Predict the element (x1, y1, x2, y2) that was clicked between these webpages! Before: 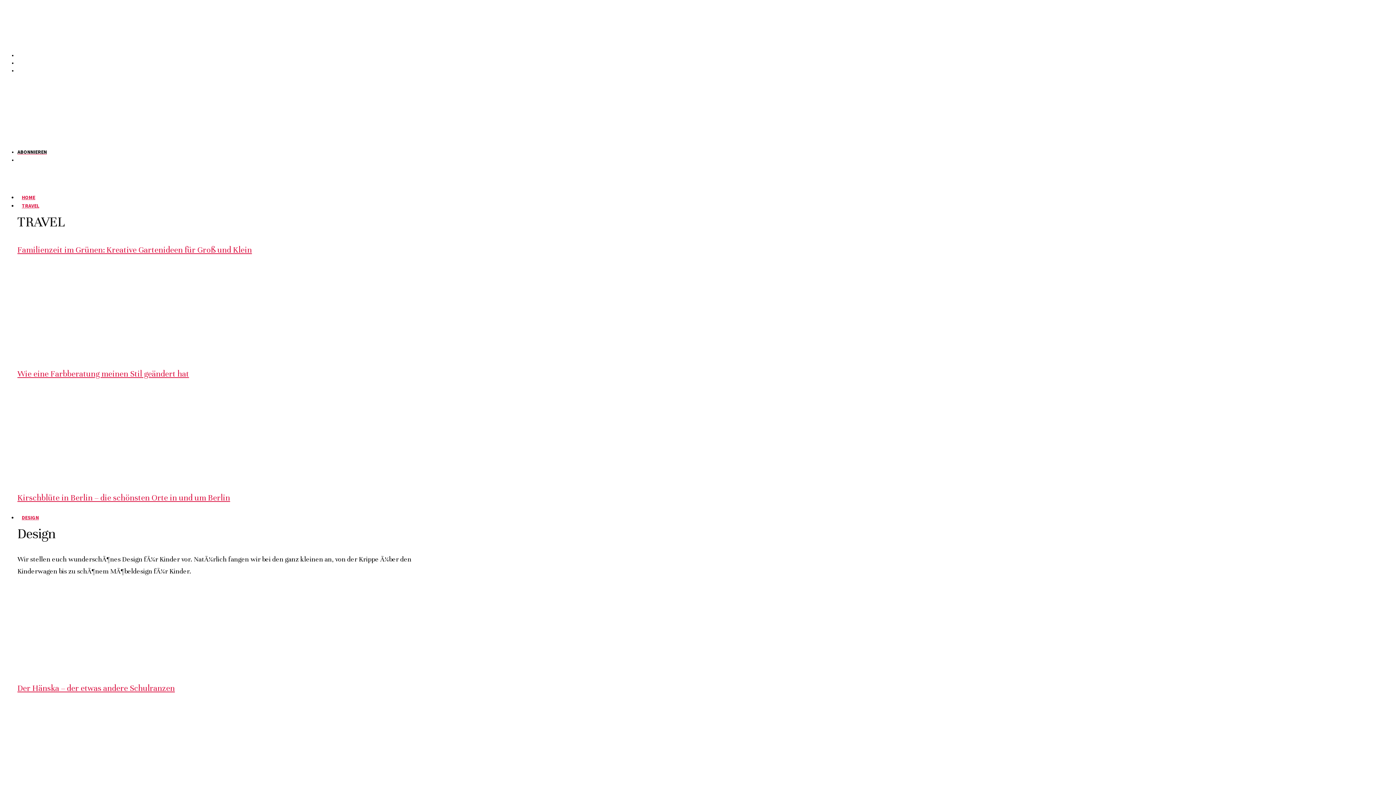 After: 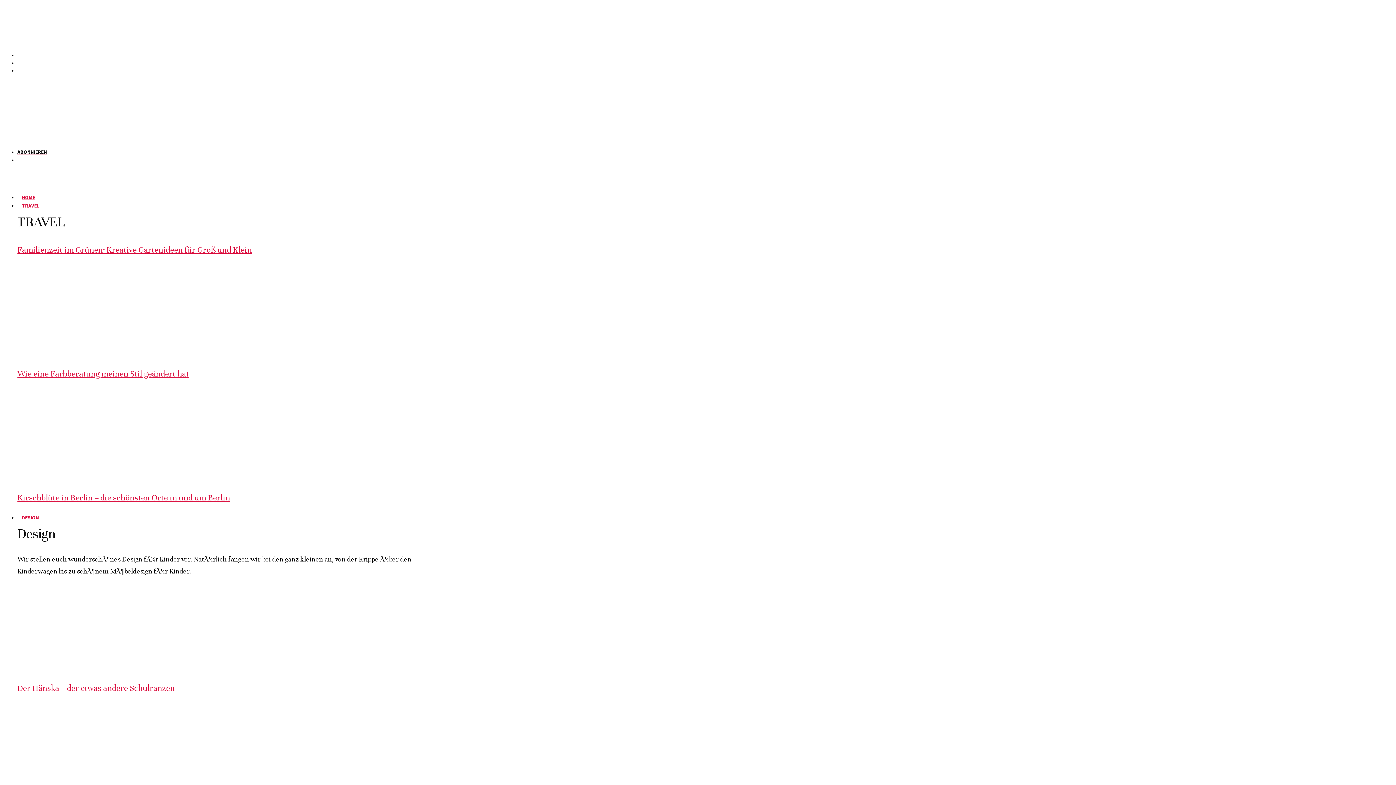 Action: label: ABONNIEREN bbox: (17, 149, 46, 155)